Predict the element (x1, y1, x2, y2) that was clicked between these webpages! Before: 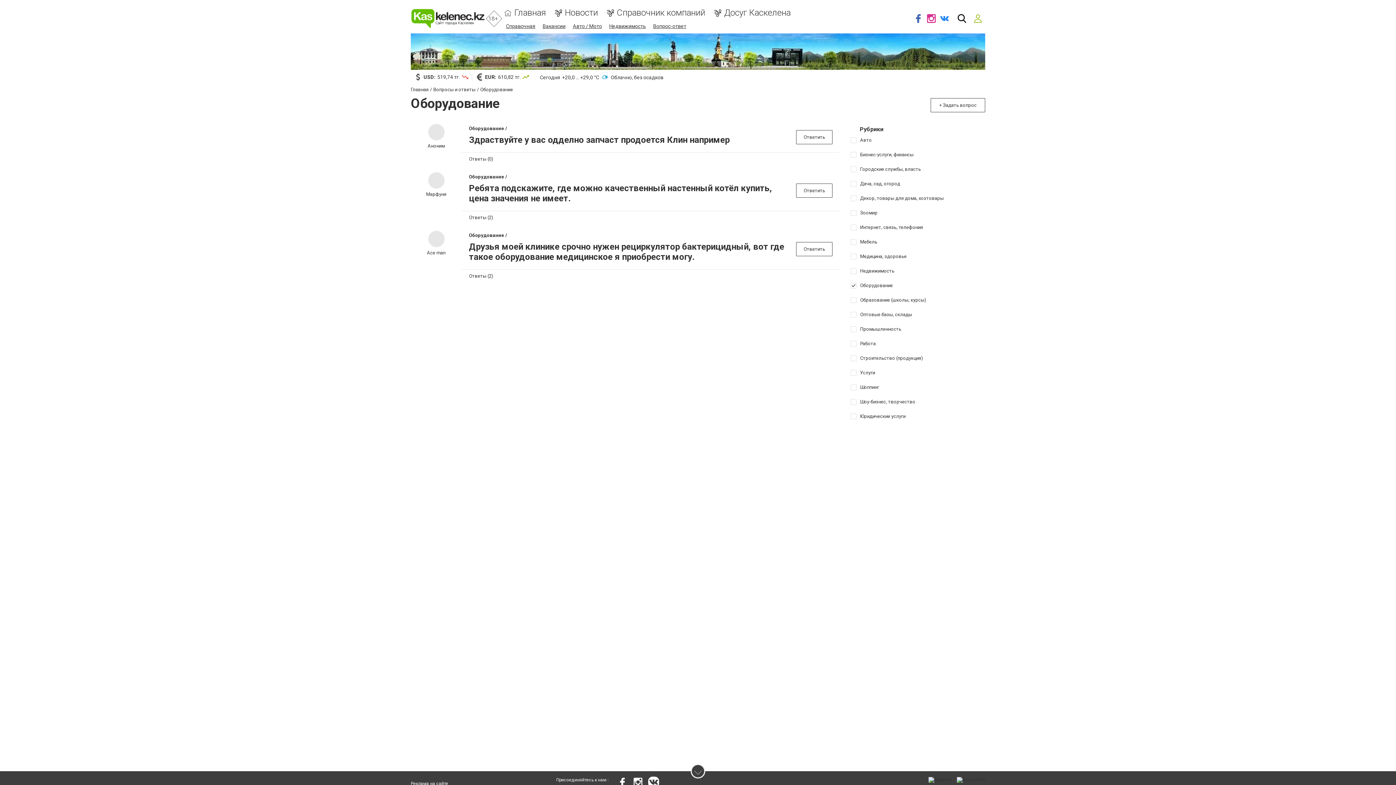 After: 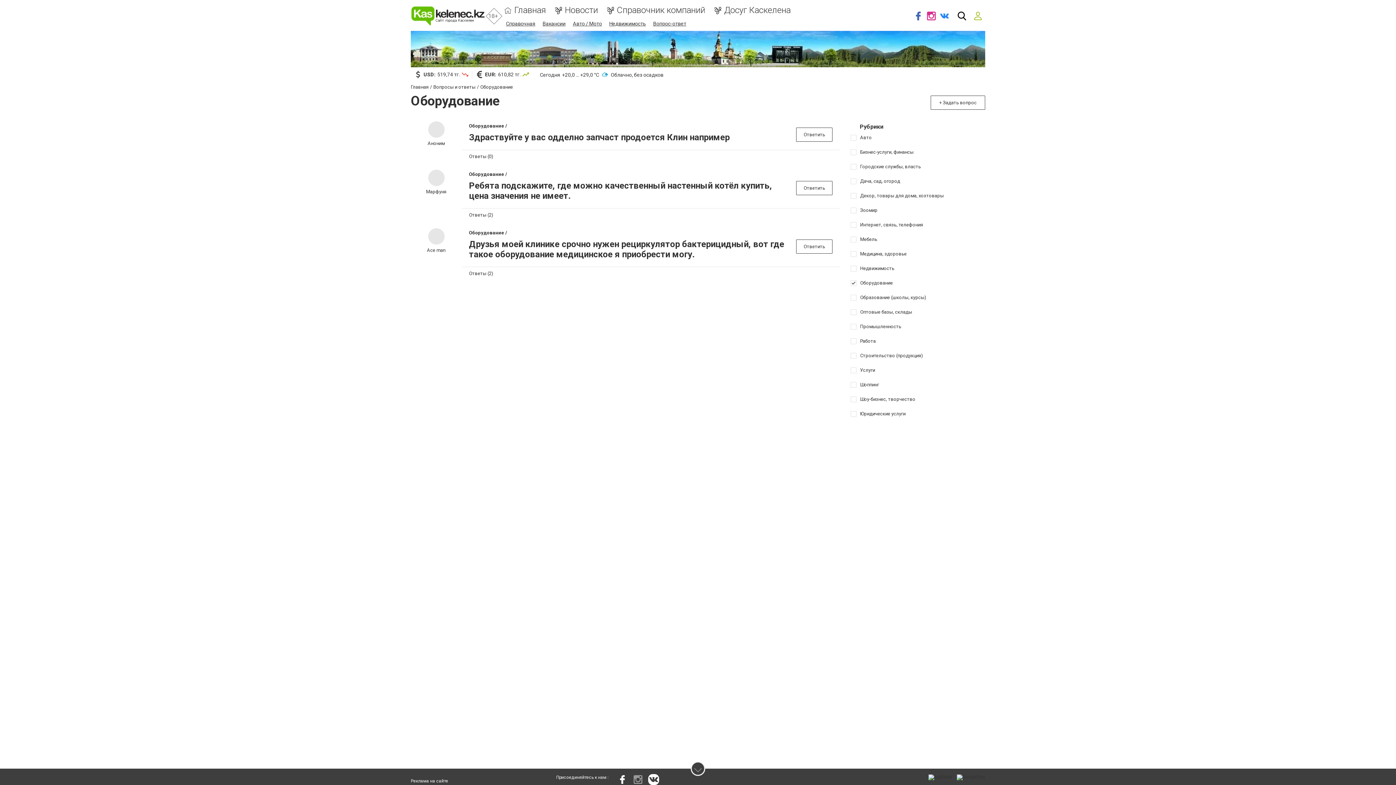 Action: bbox: (632, 777, 643, 788)